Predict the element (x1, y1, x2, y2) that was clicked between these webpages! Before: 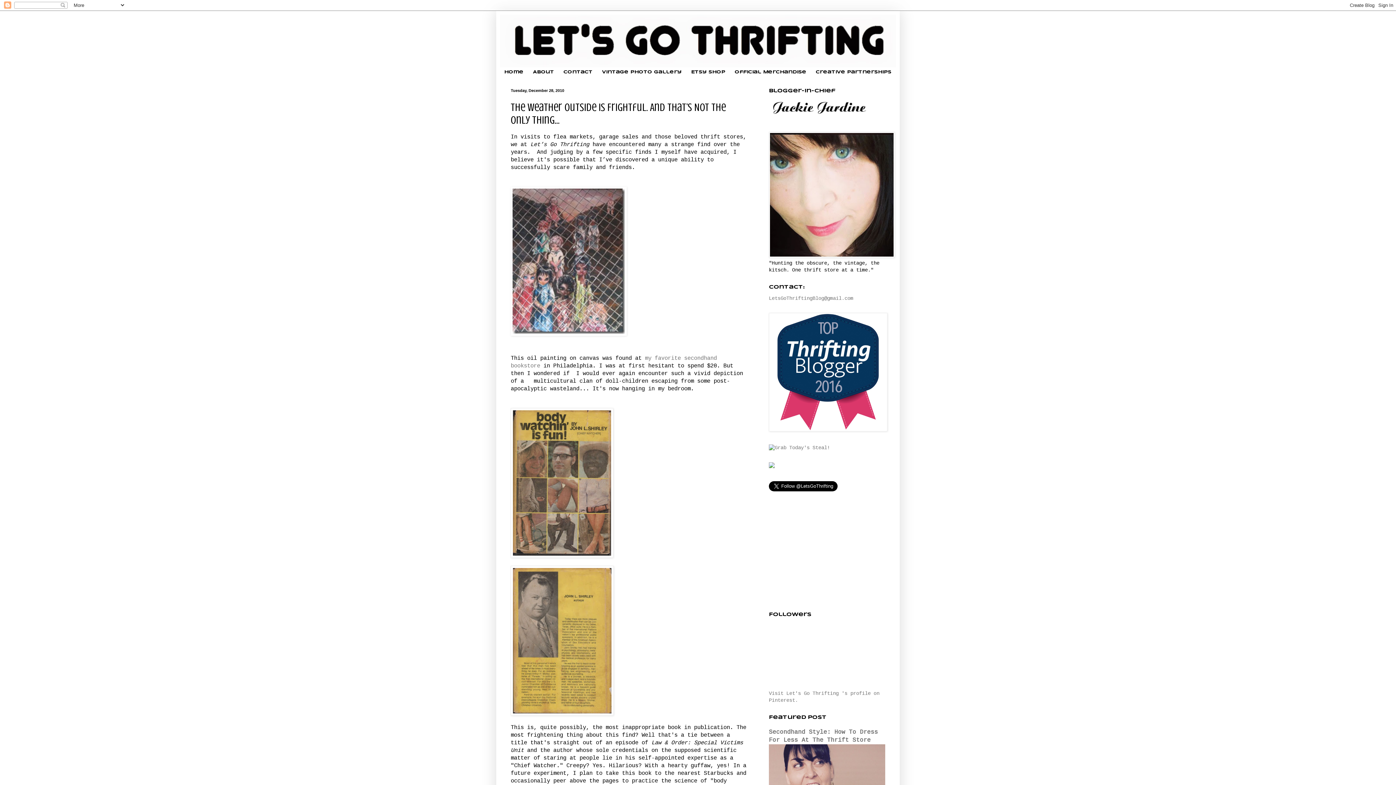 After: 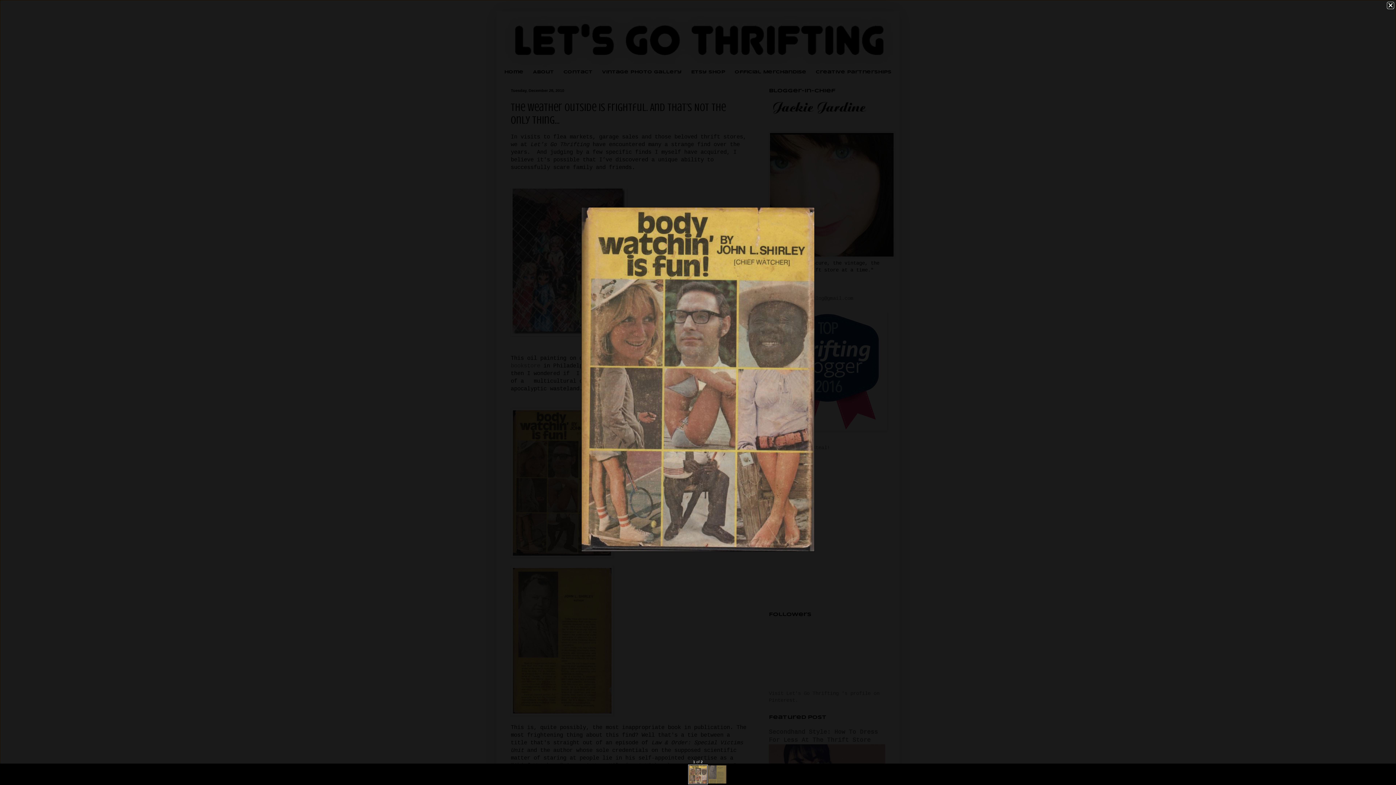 Action: bbox: (510, 408, 613, 560)